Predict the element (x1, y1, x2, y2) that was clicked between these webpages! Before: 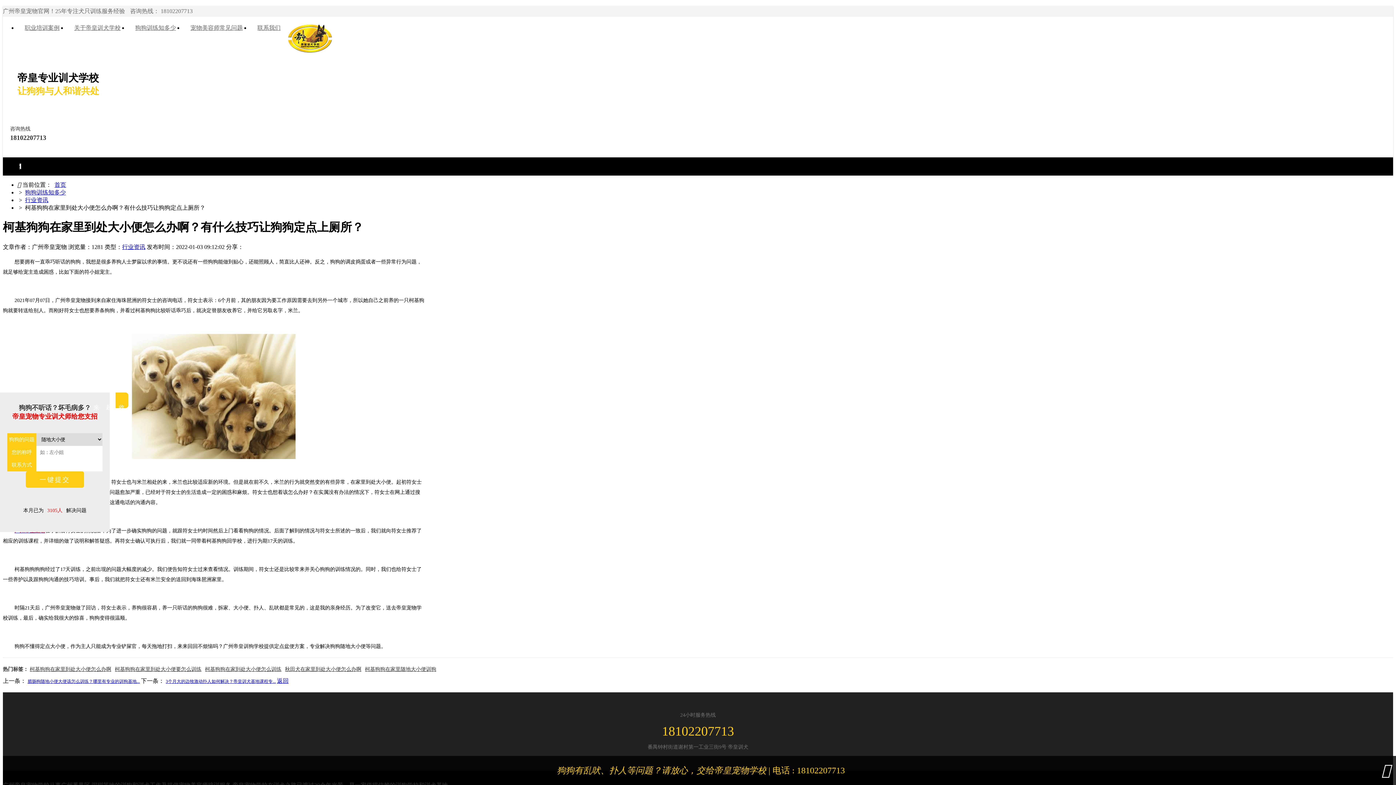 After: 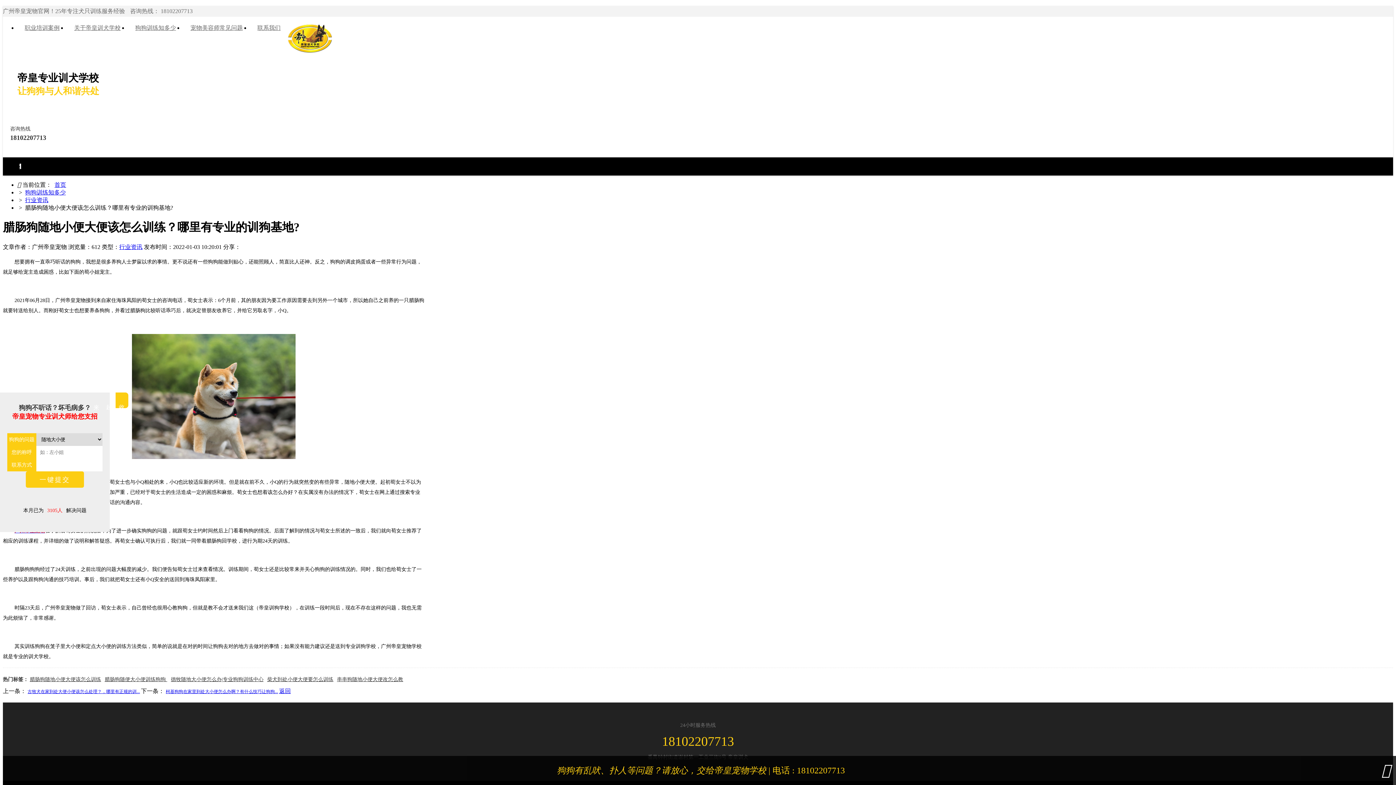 Action: bbox: (27, 679, 140, 684) label: 腊肠狗随地小便大便该怎么训练？哪里有专业的训狗基地...